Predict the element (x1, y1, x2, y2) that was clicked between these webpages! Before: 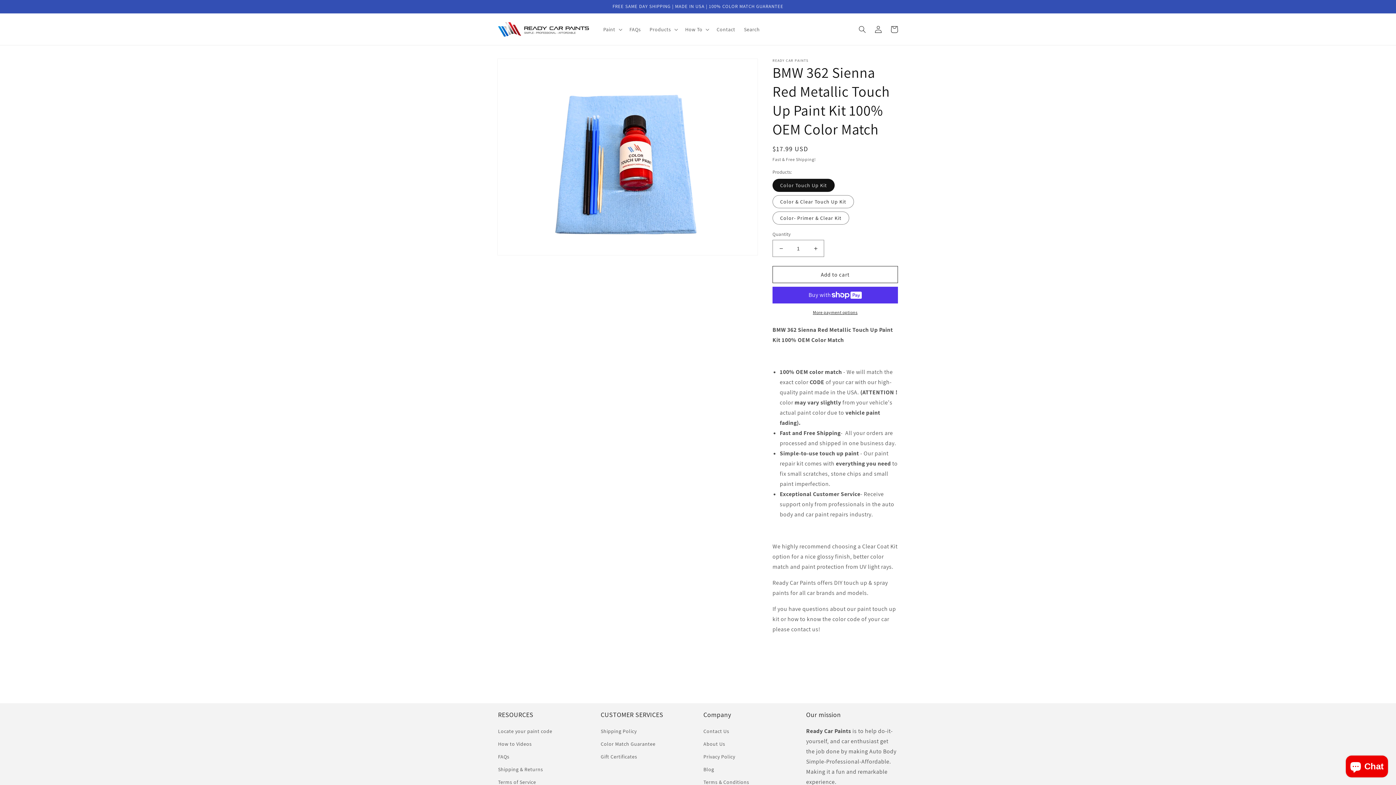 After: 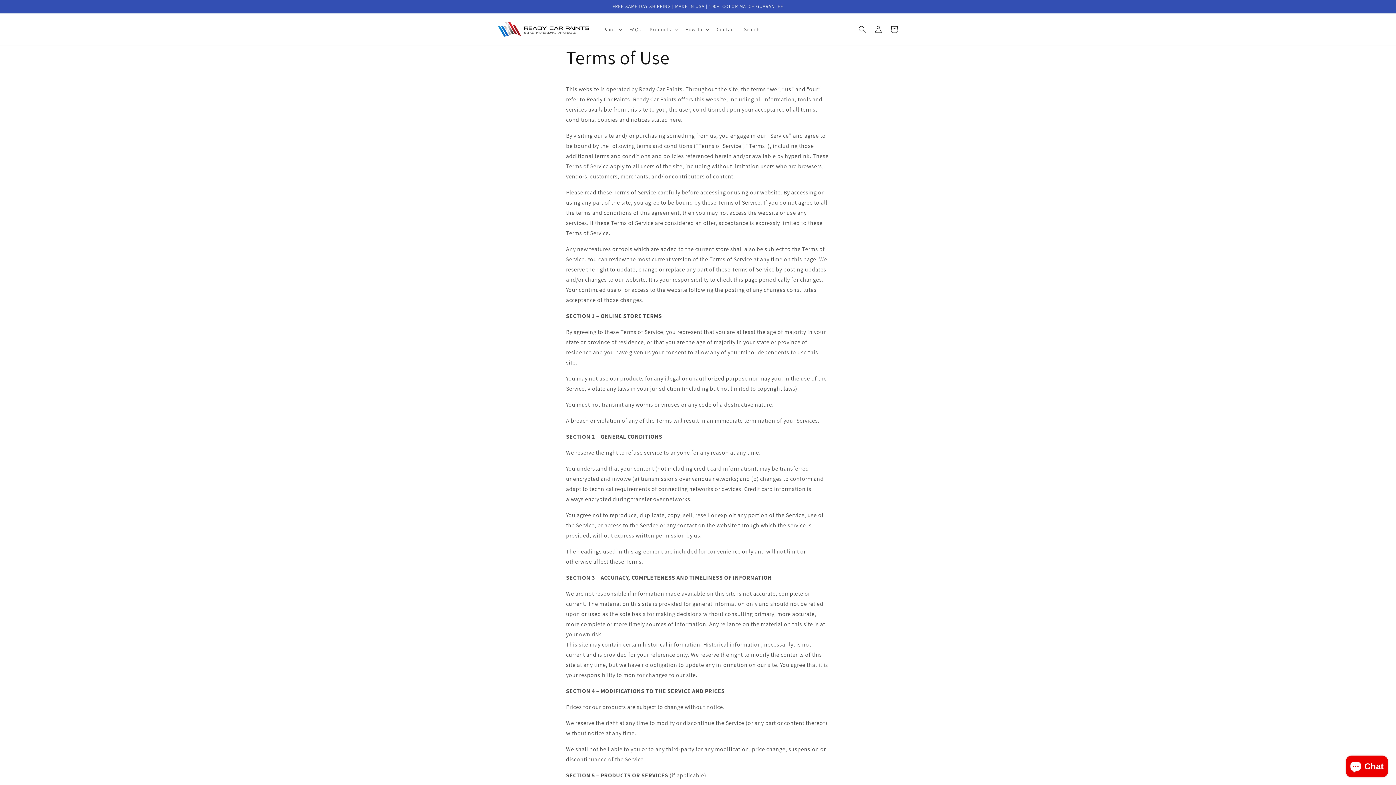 Action: label: Terms & Conditions bbox: (703, 776, 749, 789)